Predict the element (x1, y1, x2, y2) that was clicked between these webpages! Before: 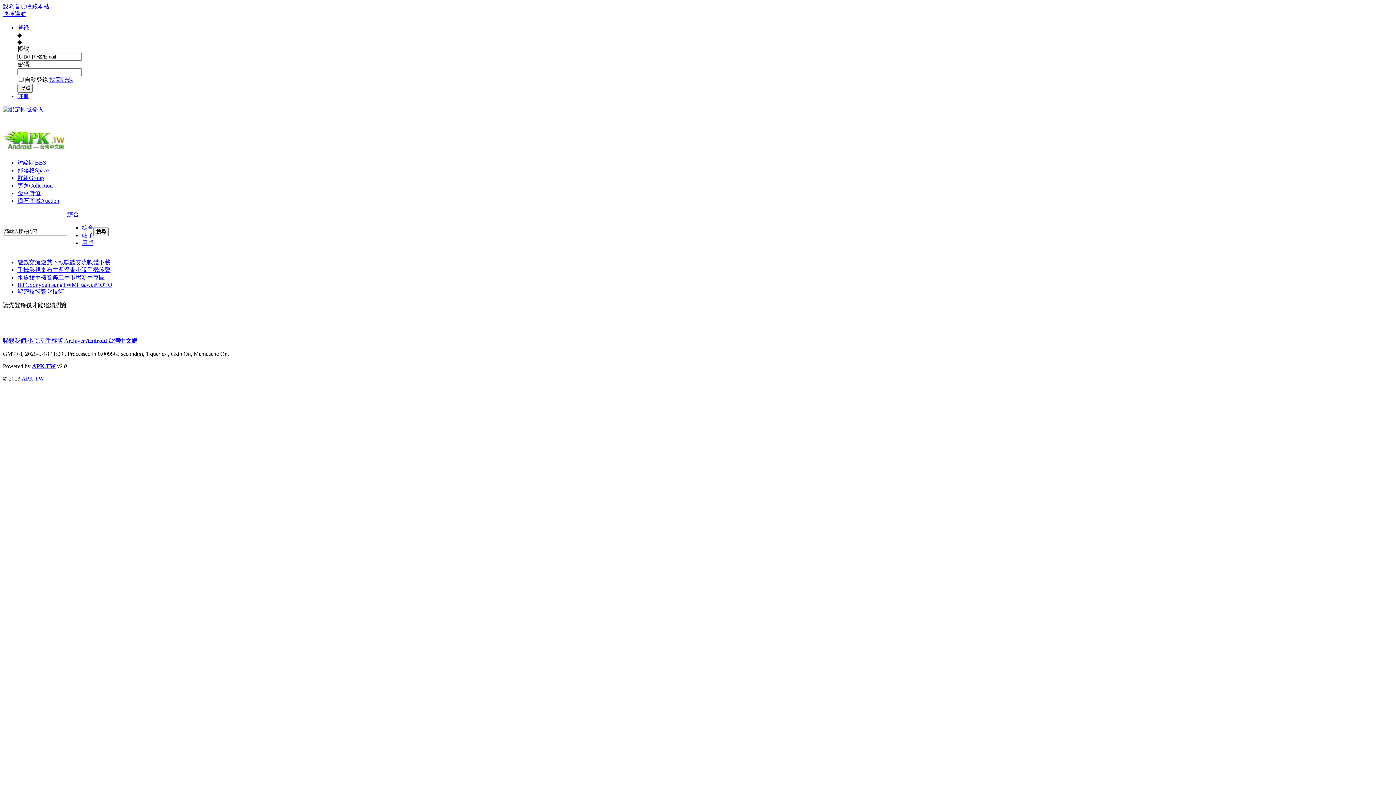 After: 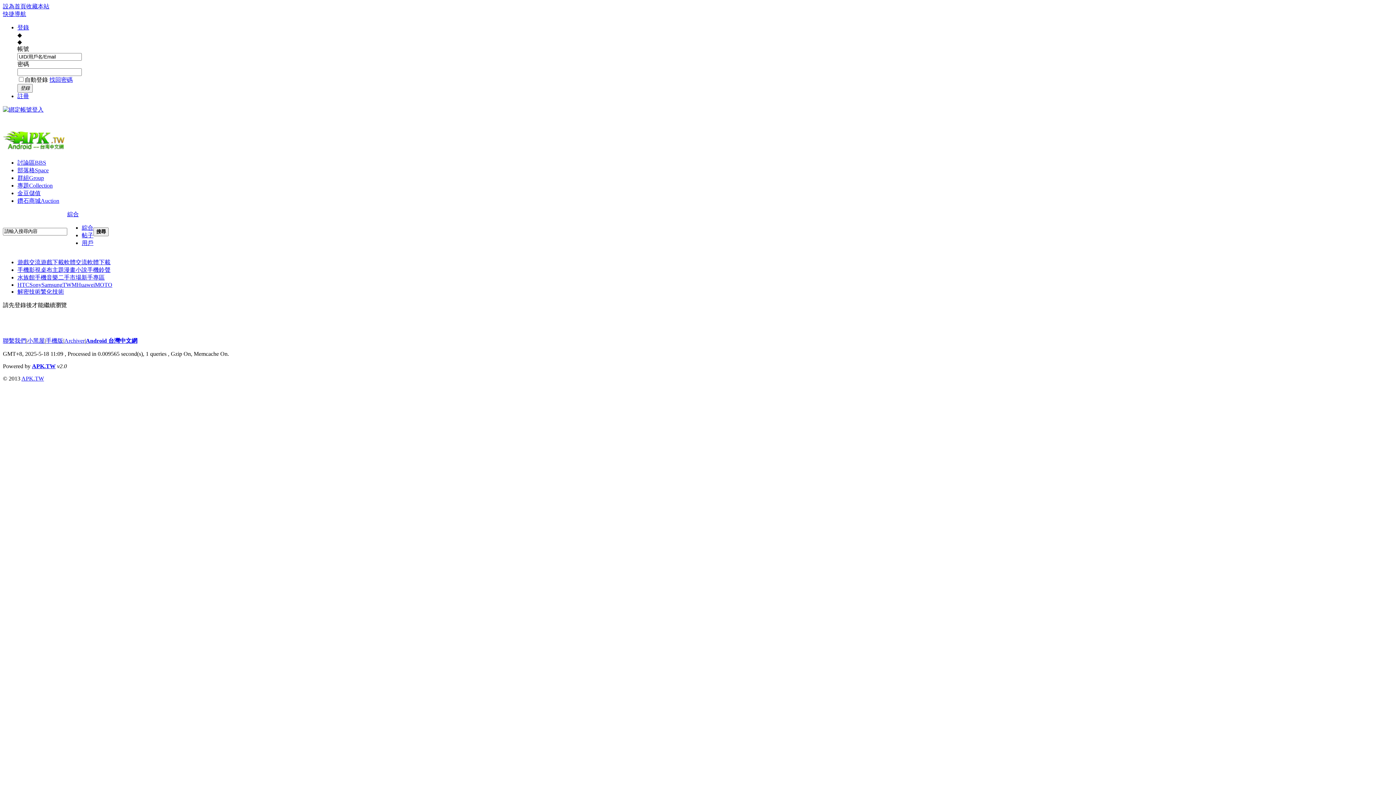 Action: label: 設為首頁 bbox: (2, 3, 26, 9)